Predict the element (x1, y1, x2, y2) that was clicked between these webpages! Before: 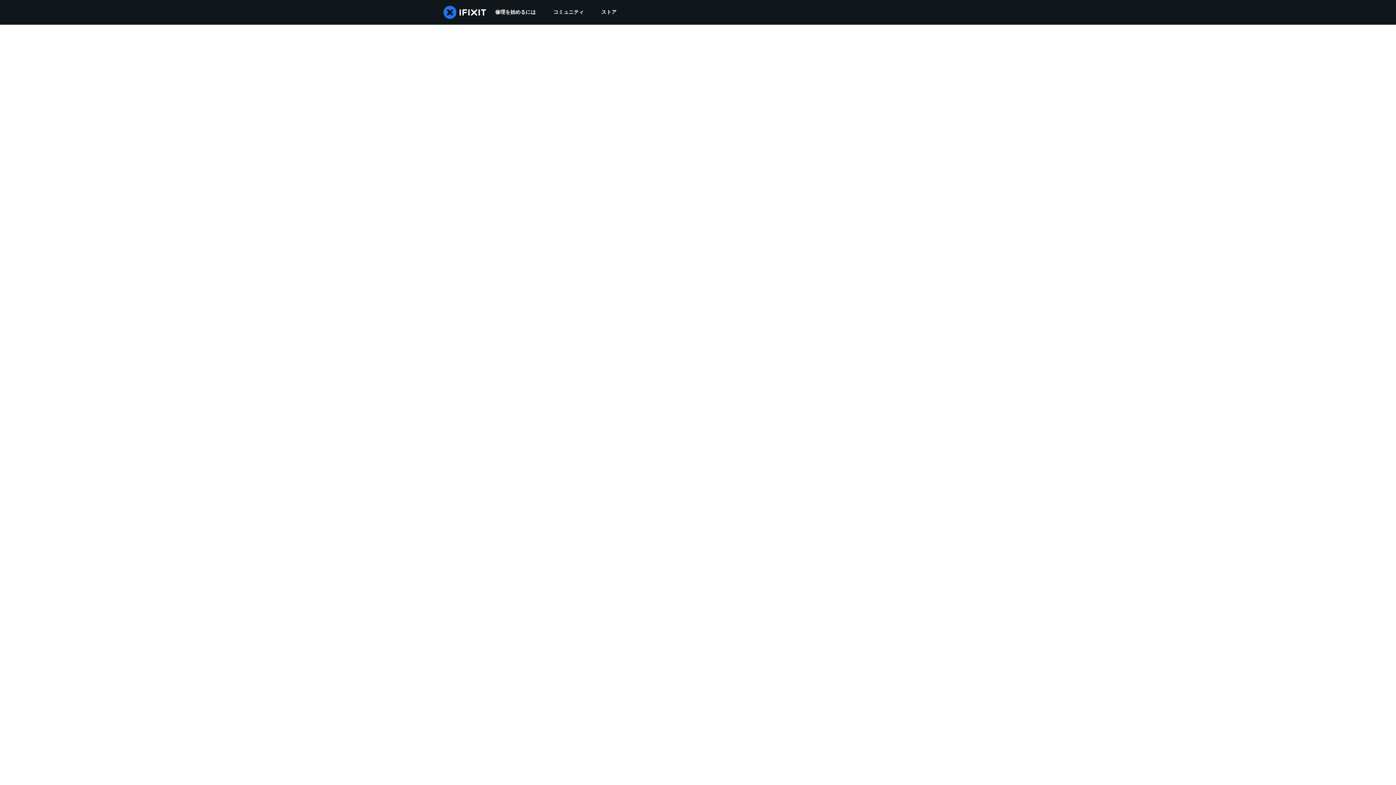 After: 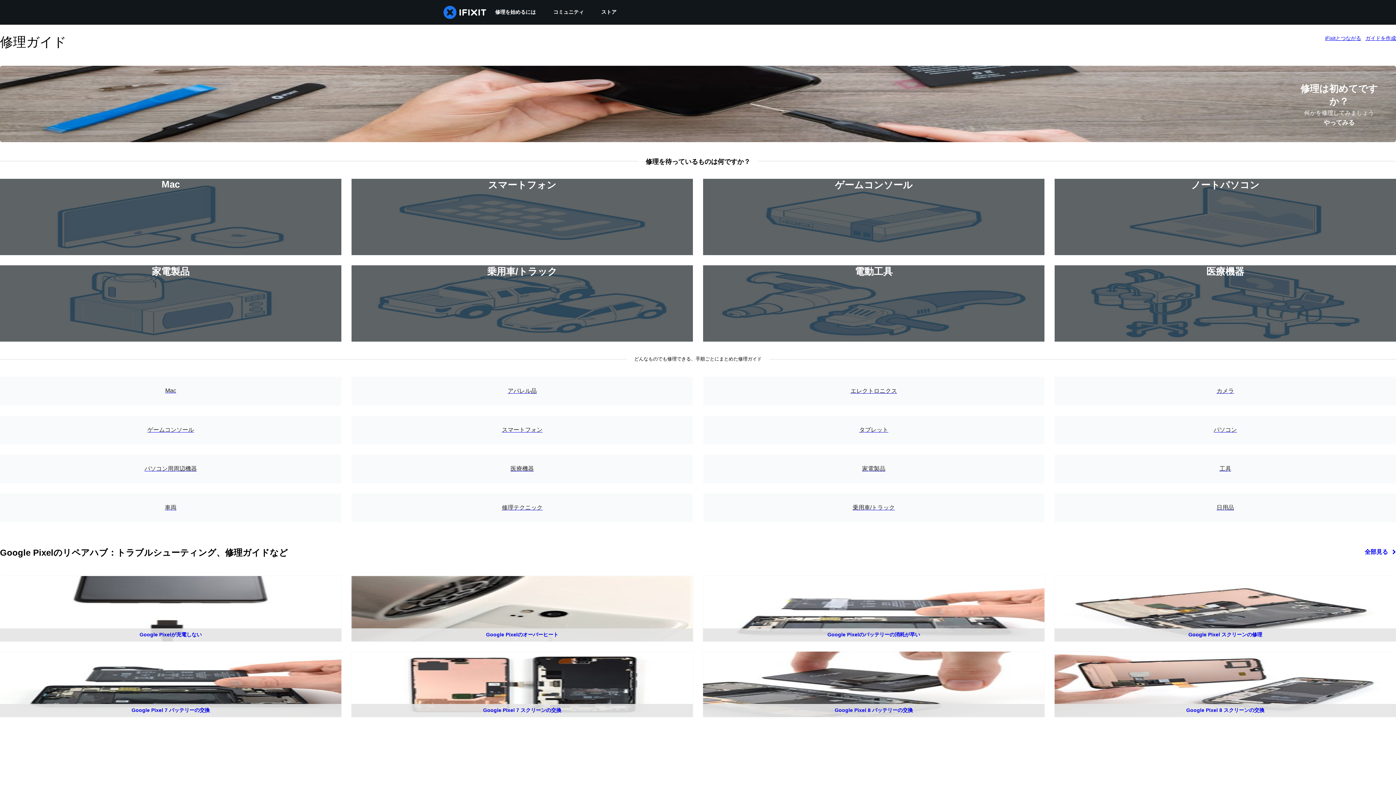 Action: label: 修理を始めるには bbox: (486, 0, 544, 24)